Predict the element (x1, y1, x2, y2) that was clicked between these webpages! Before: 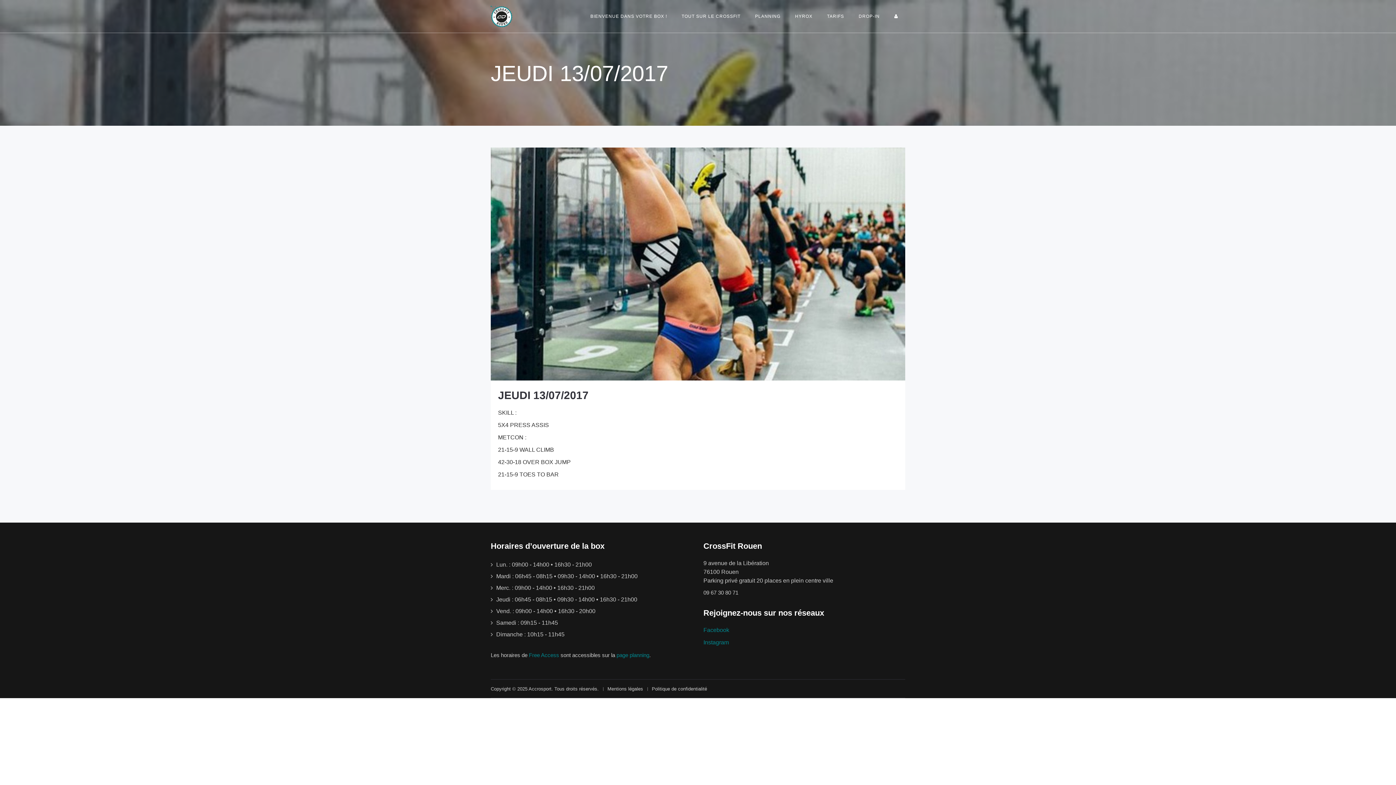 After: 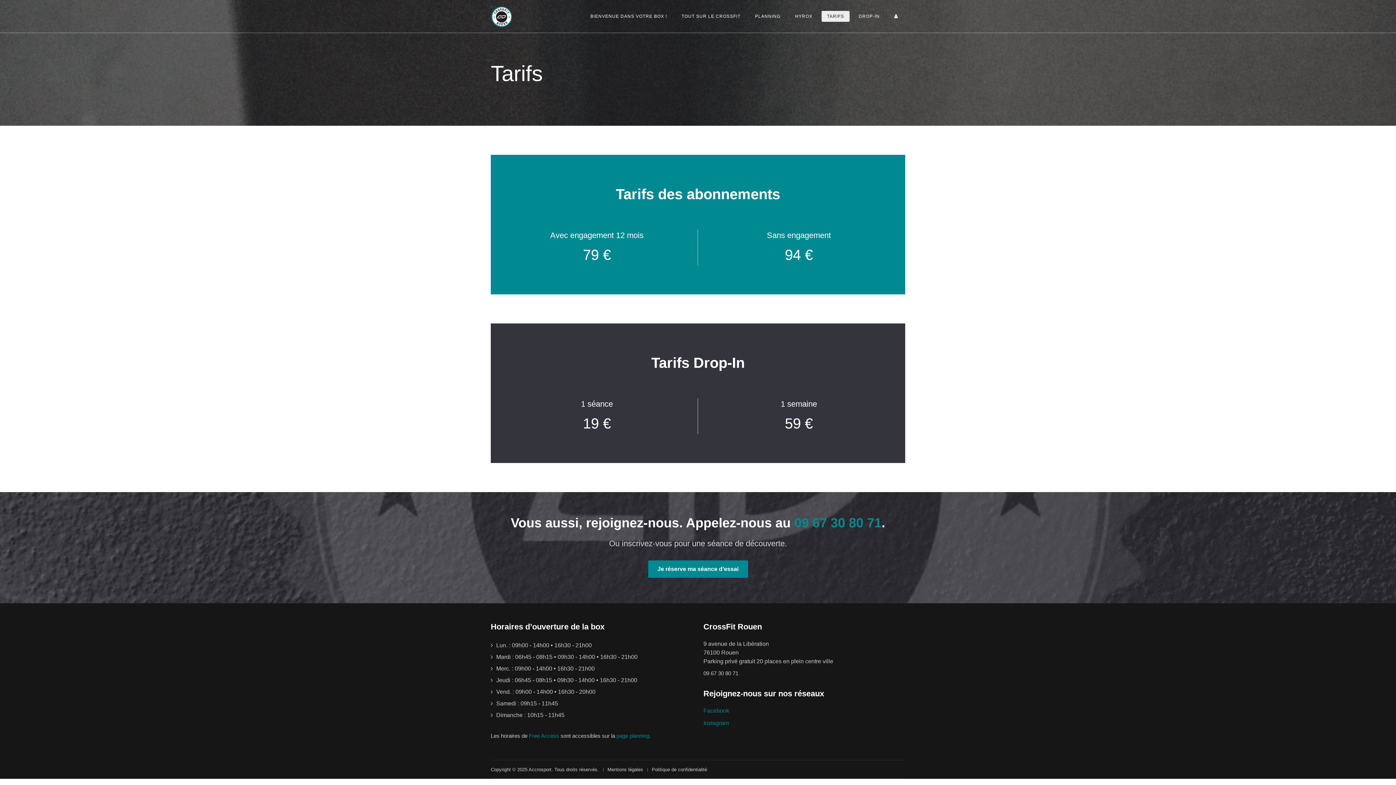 Action: bbox: (821, 10, 849, 21) label: TARIFS